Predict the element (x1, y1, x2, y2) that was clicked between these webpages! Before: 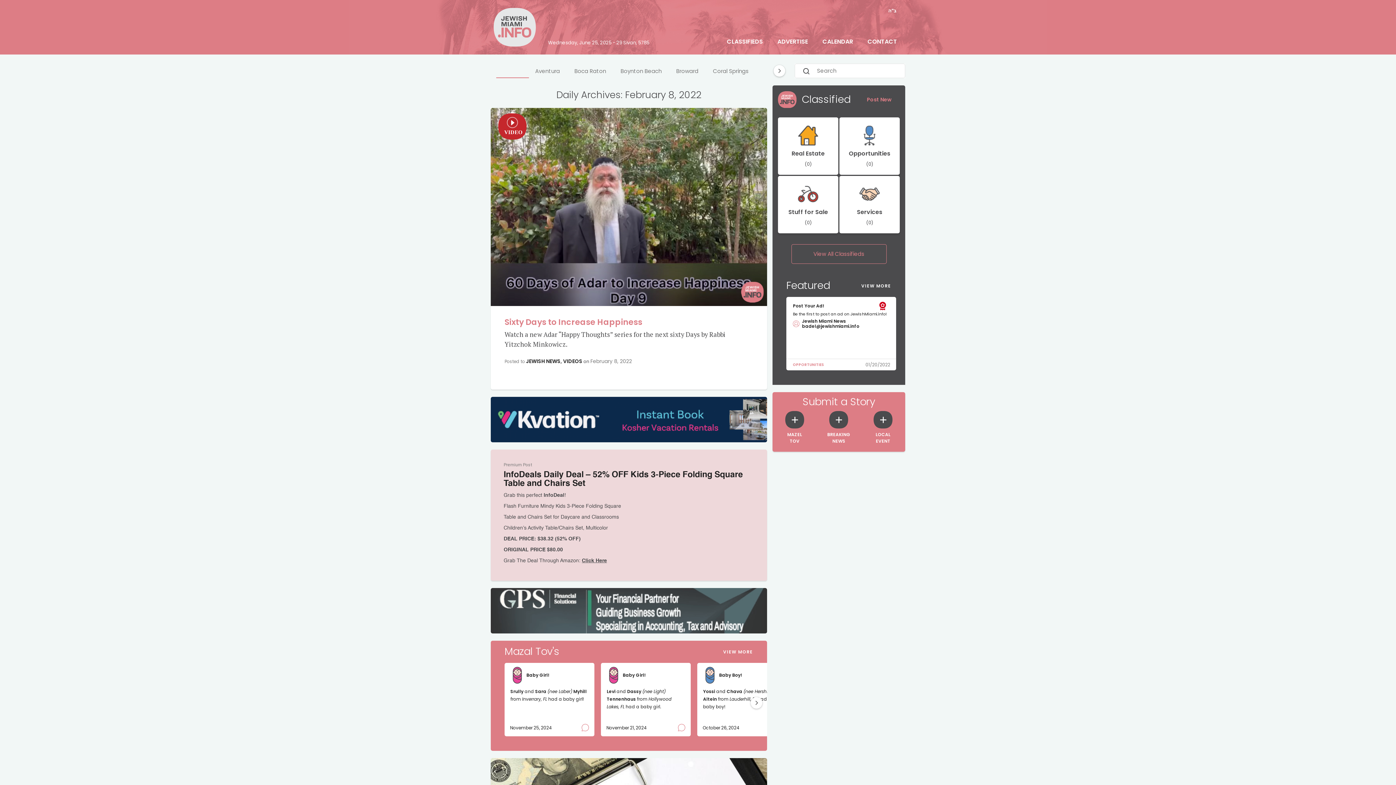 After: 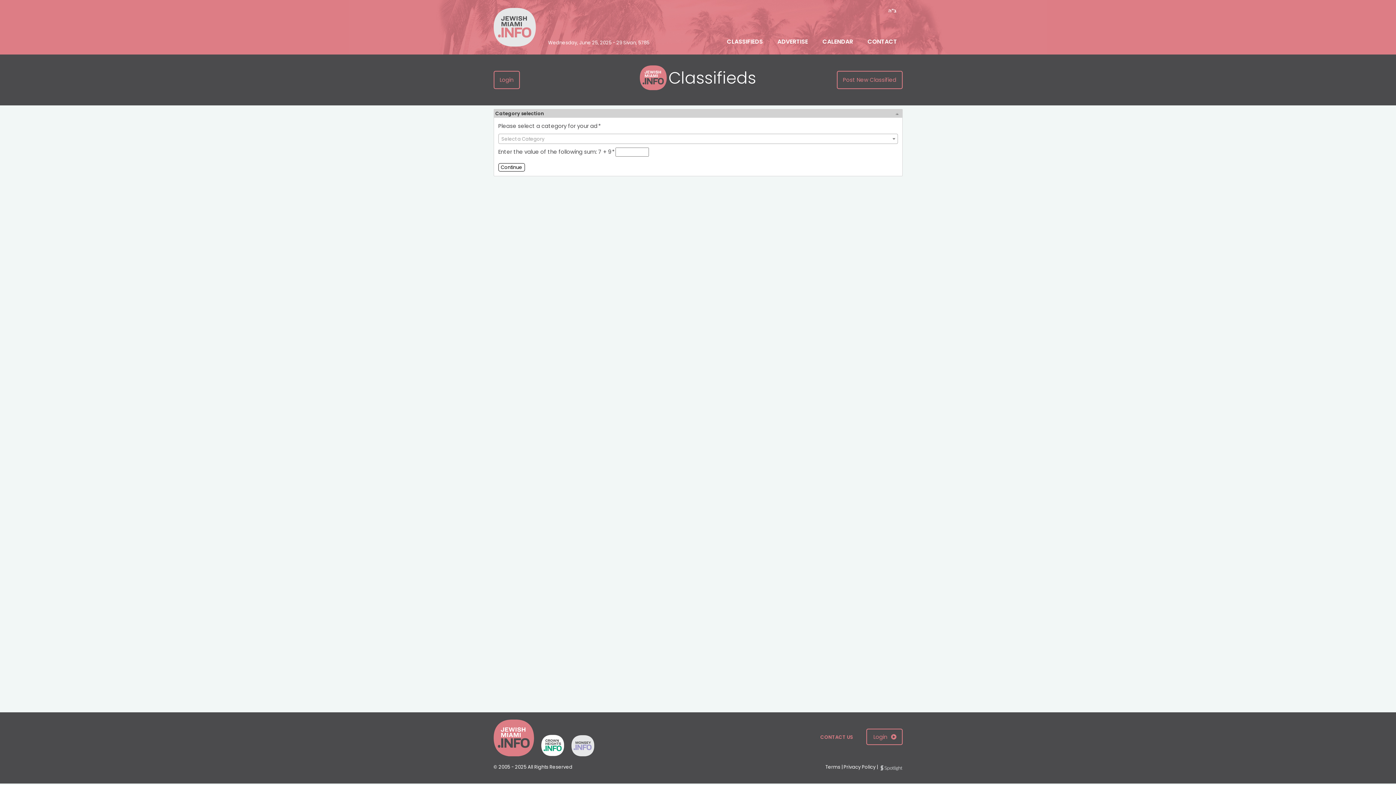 Action: label: Post New bbox: (867, 95, 891, 103)